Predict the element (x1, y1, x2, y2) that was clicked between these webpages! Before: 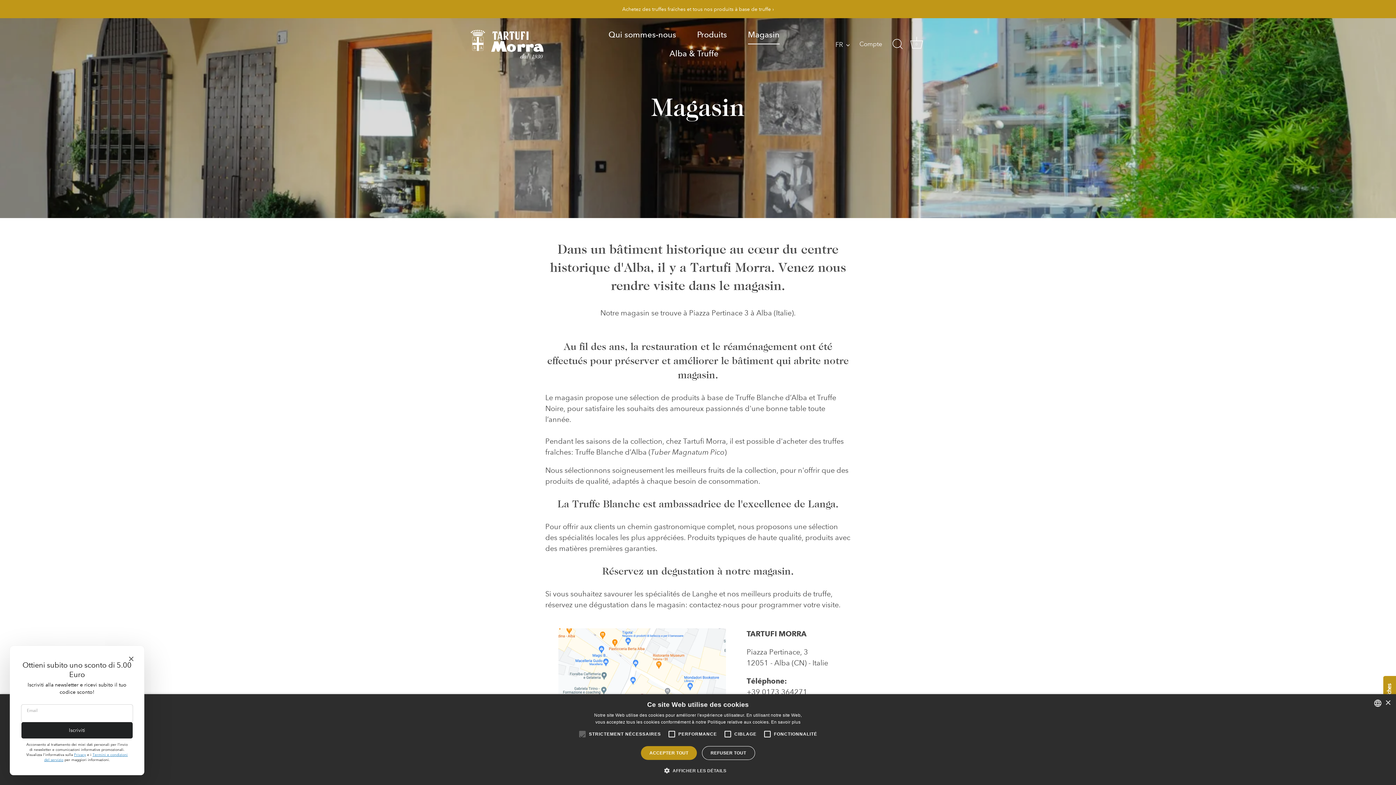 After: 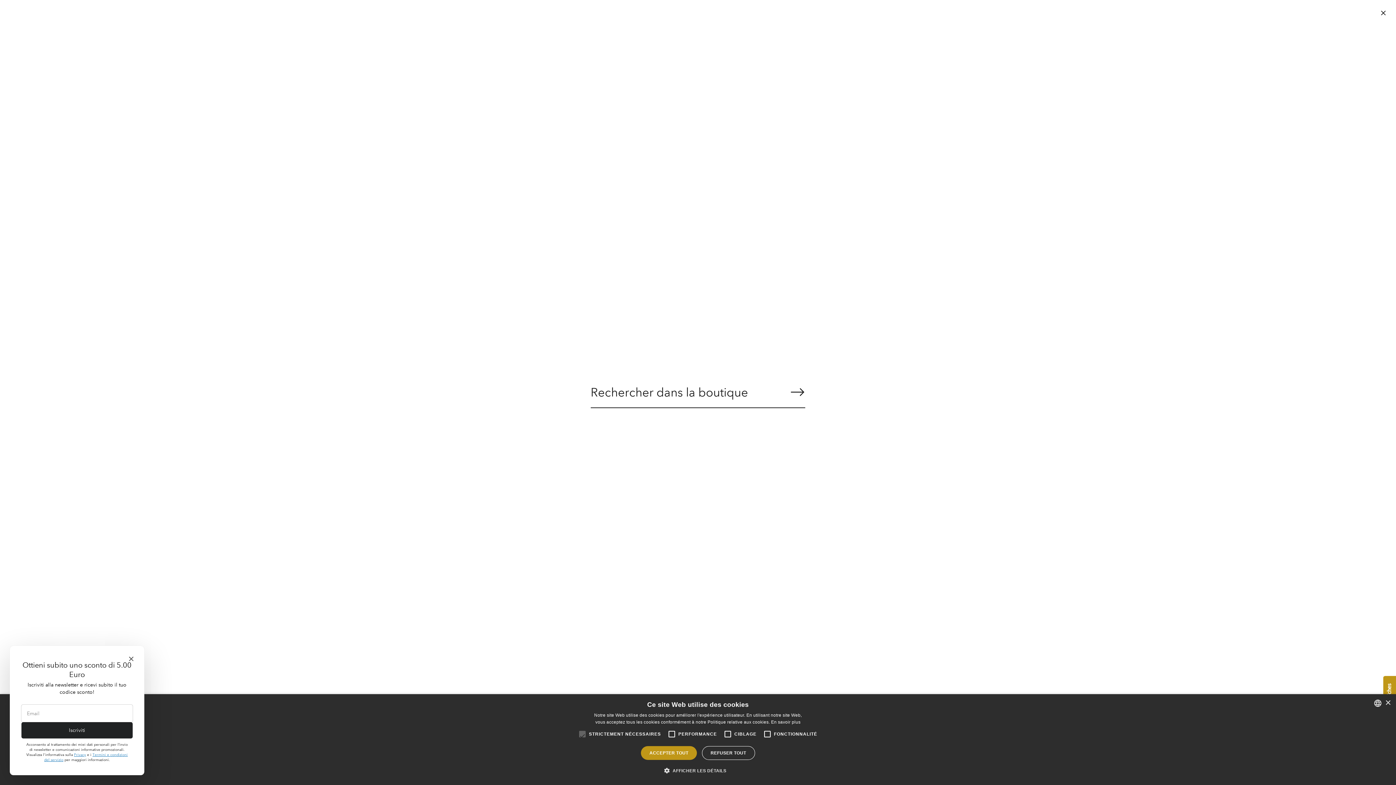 Action: bbox: (889, 36, 905, 52) label: Recherche